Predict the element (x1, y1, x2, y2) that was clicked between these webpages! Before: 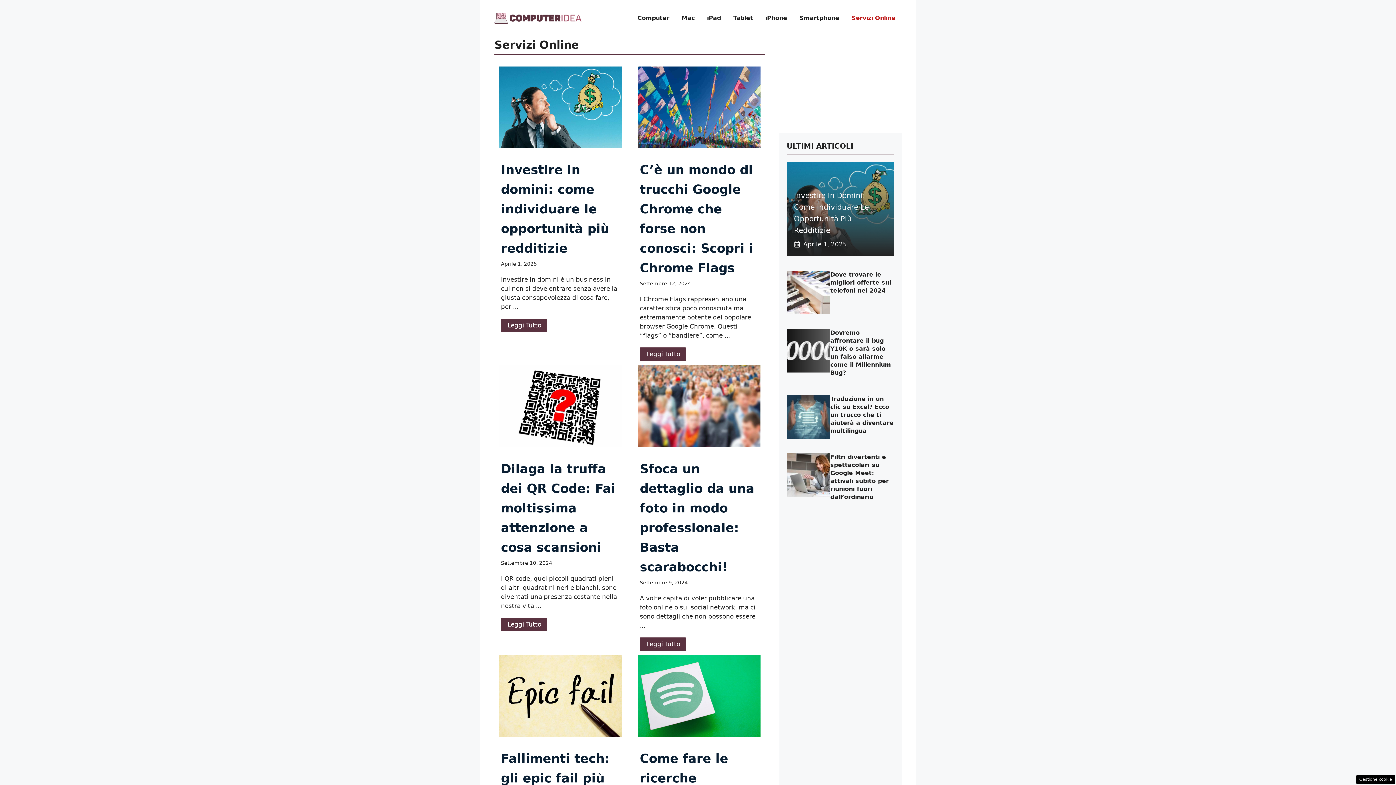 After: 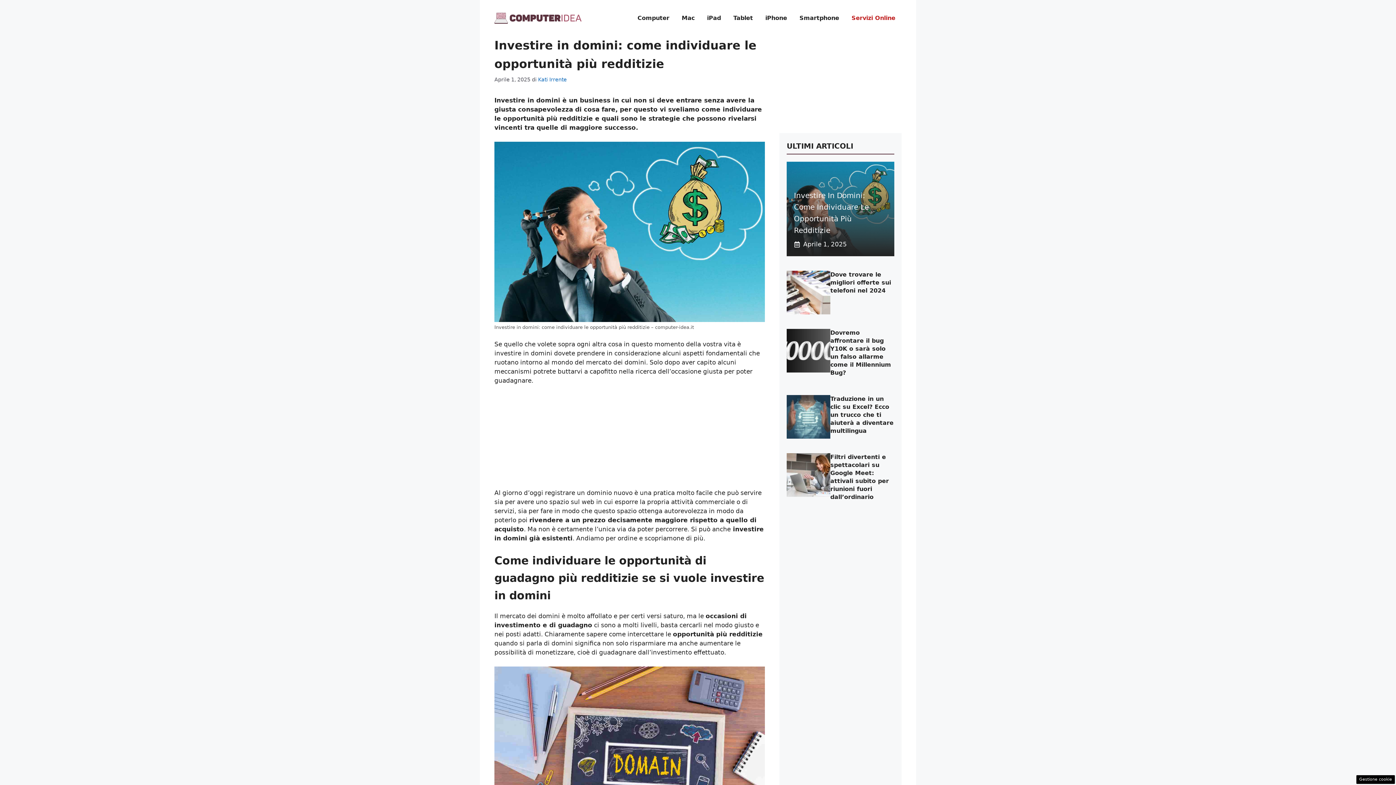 Action: label: Investire in domini: come individuare le opportunità più redditizie bbox: (501, 162, 609, 255)